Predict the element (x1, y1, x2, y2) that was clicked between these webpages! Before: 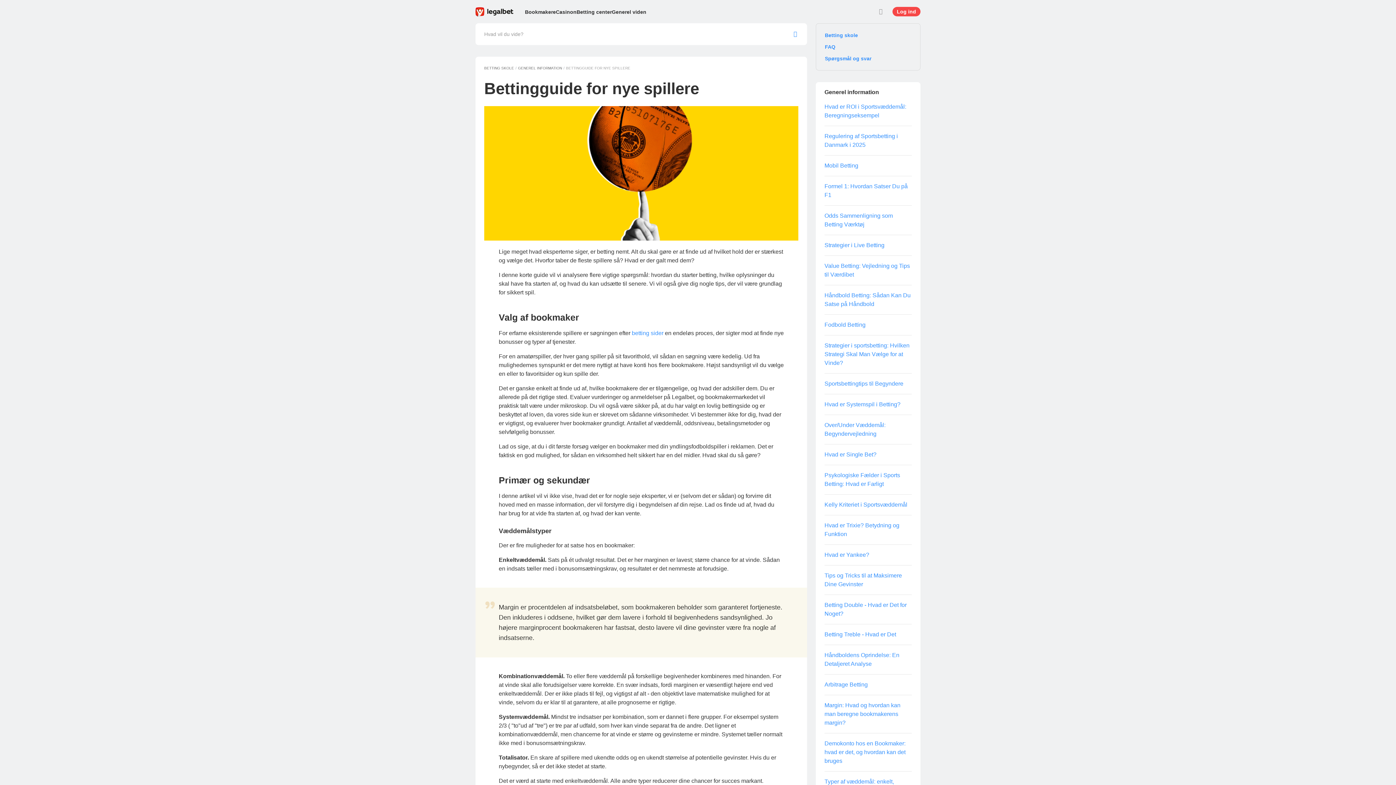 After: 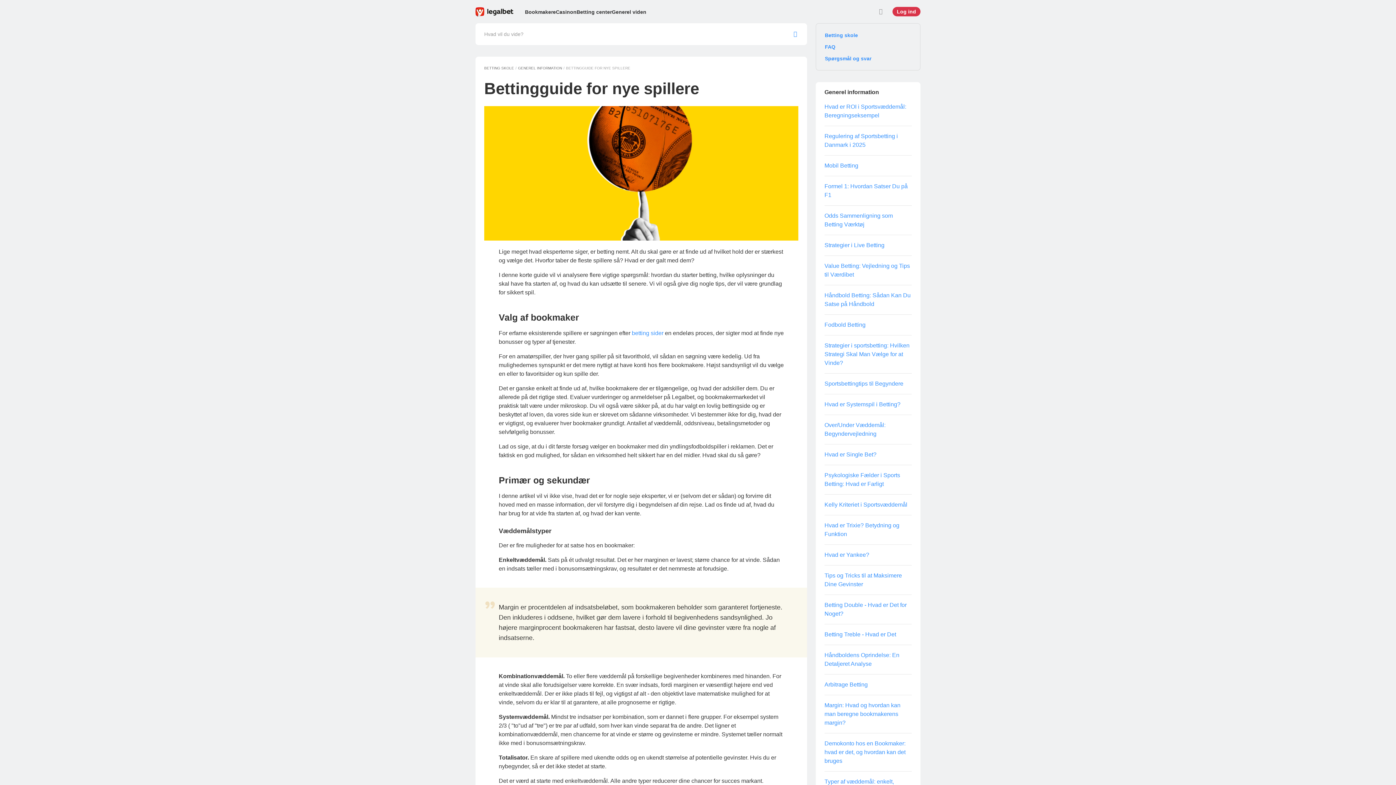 Action: label: Log ind bbox: (892, 6, 920, 16)